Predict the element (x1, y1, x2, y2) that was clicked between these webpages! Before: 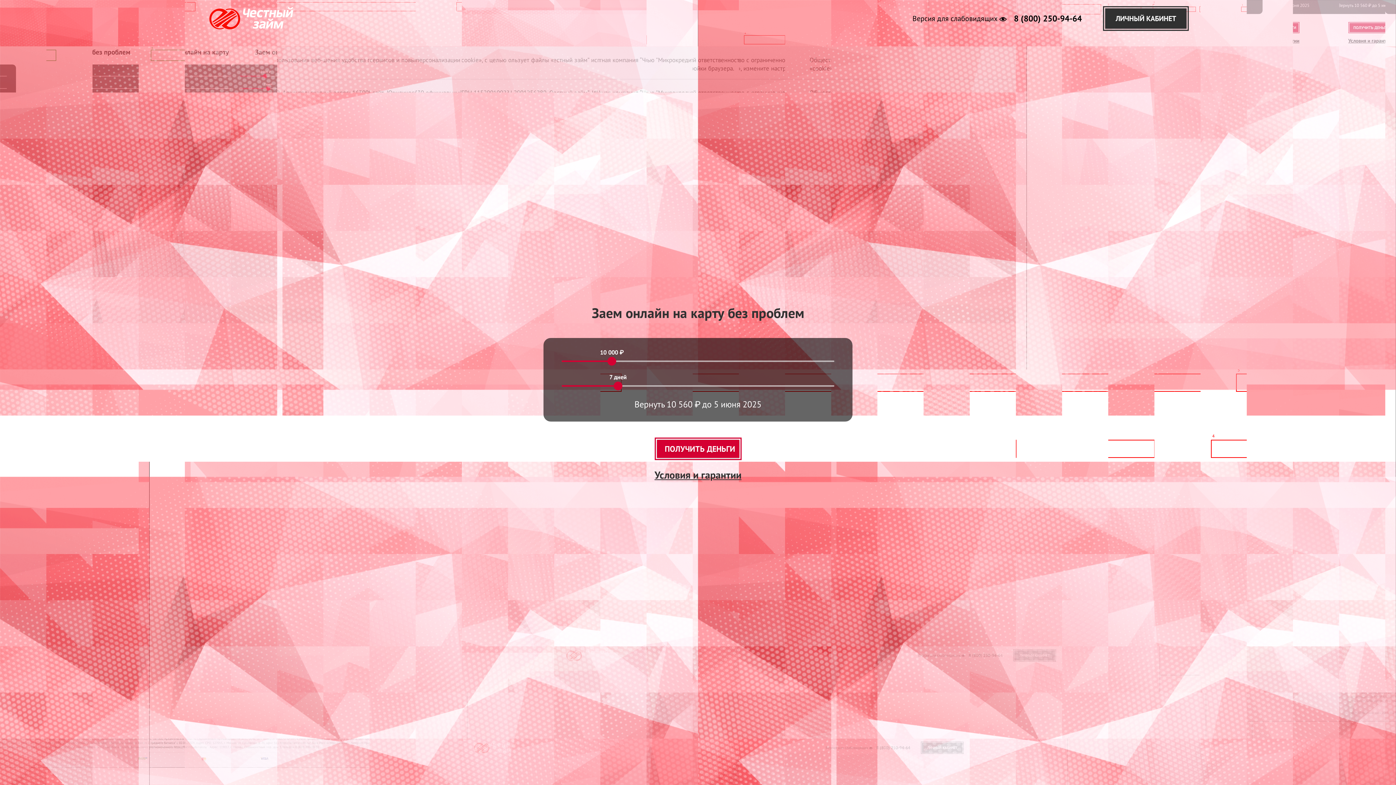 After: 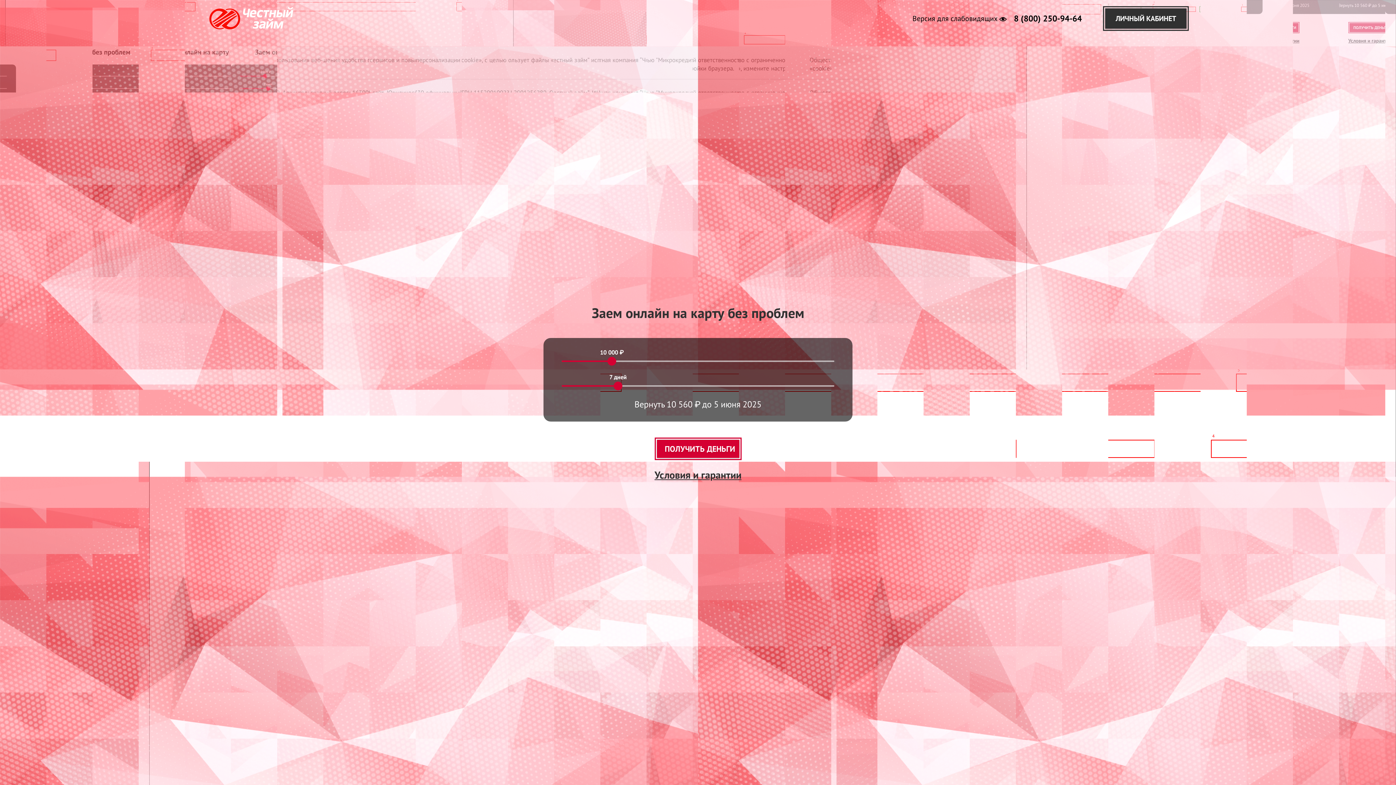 Action: bbox: (209, 7, 297, 29)